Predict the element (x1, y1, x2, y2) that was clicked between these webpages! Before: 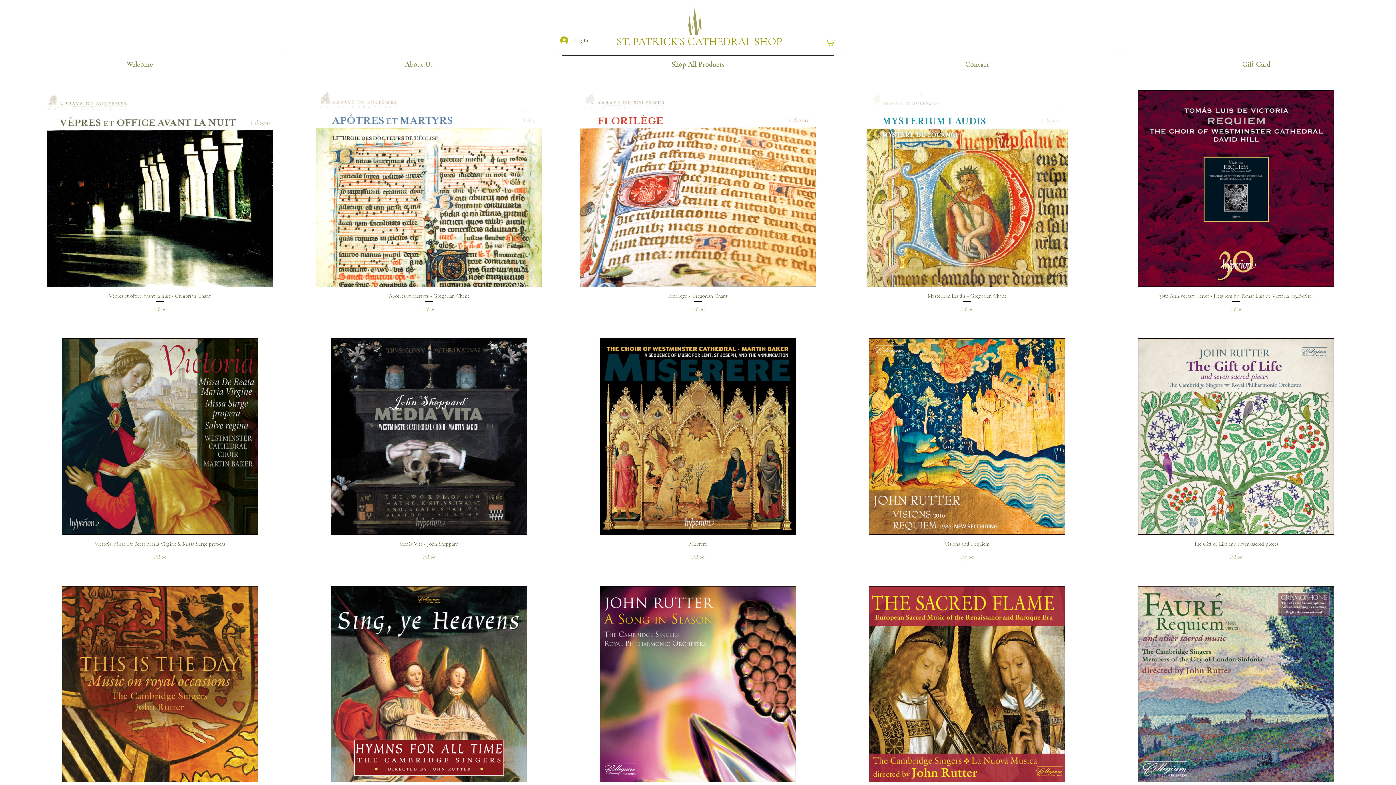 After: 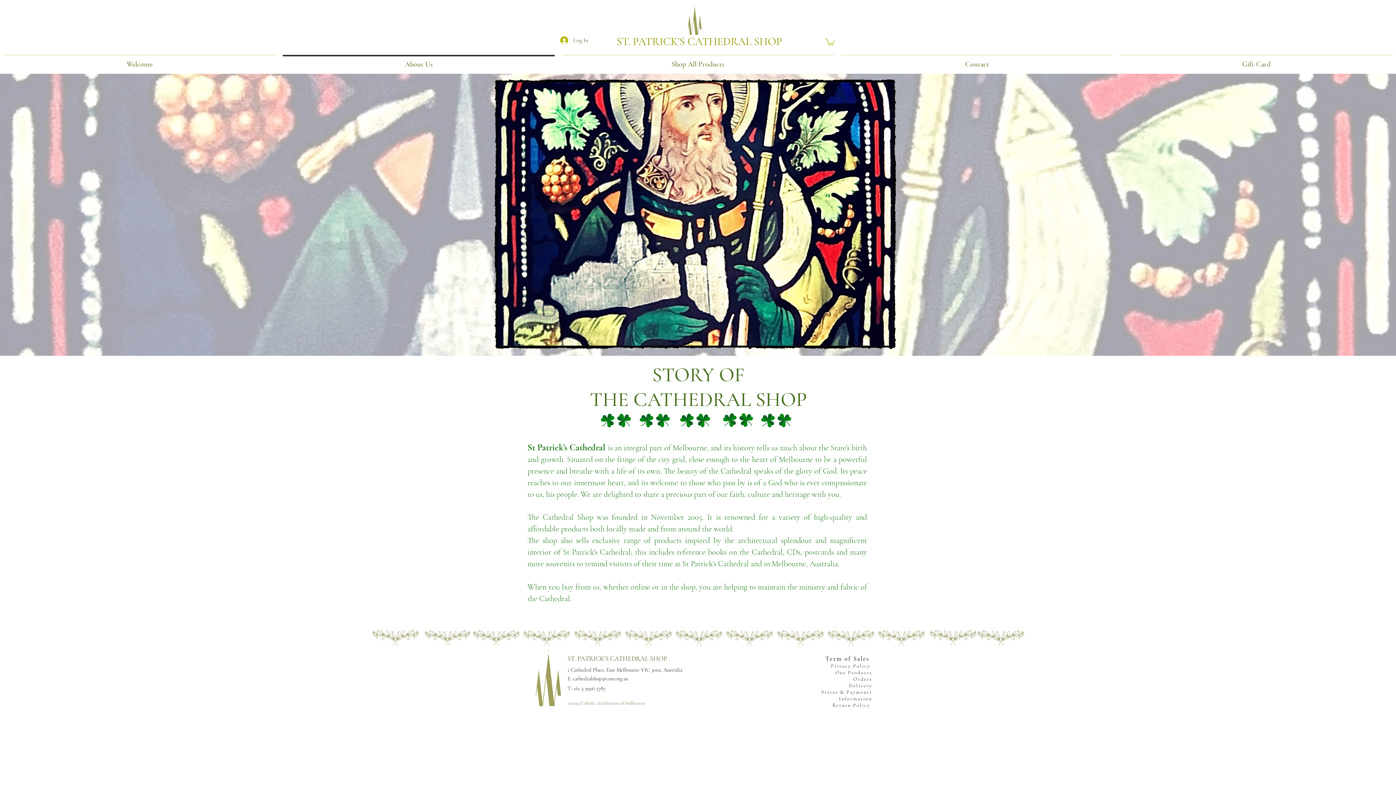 Action: bbox: (279, 54, 558, 67) label: About Us